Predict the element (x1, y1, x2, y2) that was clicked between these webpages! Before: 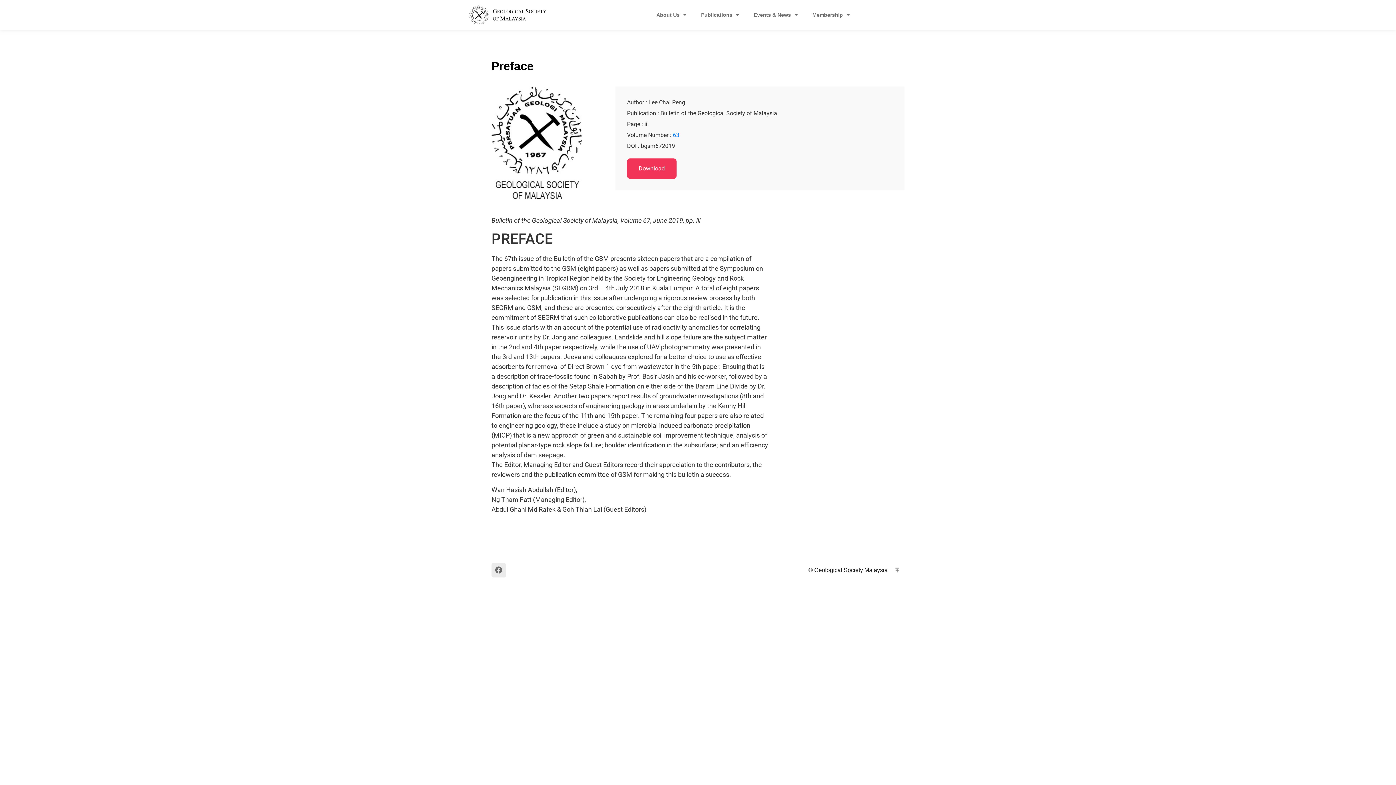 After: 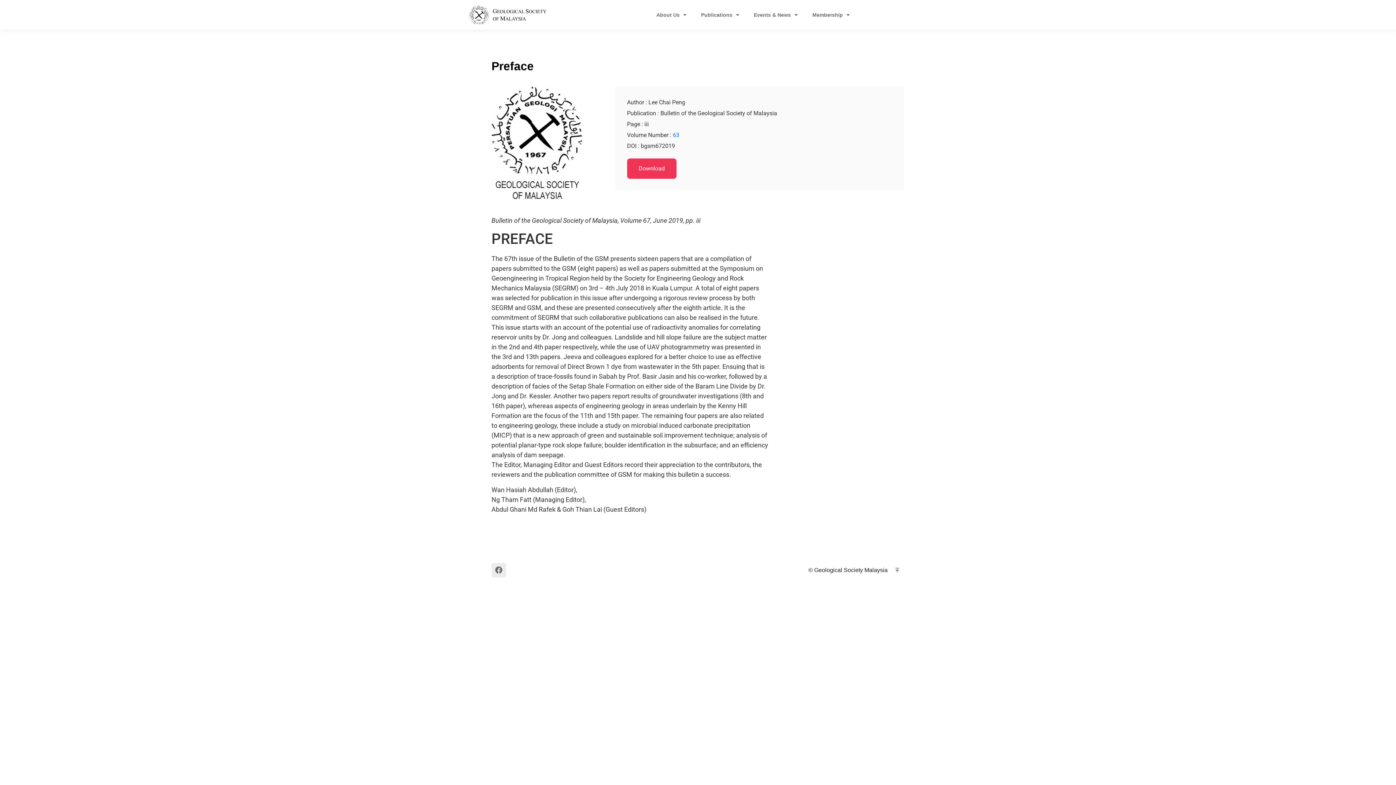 Action: label: Download bbox: (627, 158, 676, 178)